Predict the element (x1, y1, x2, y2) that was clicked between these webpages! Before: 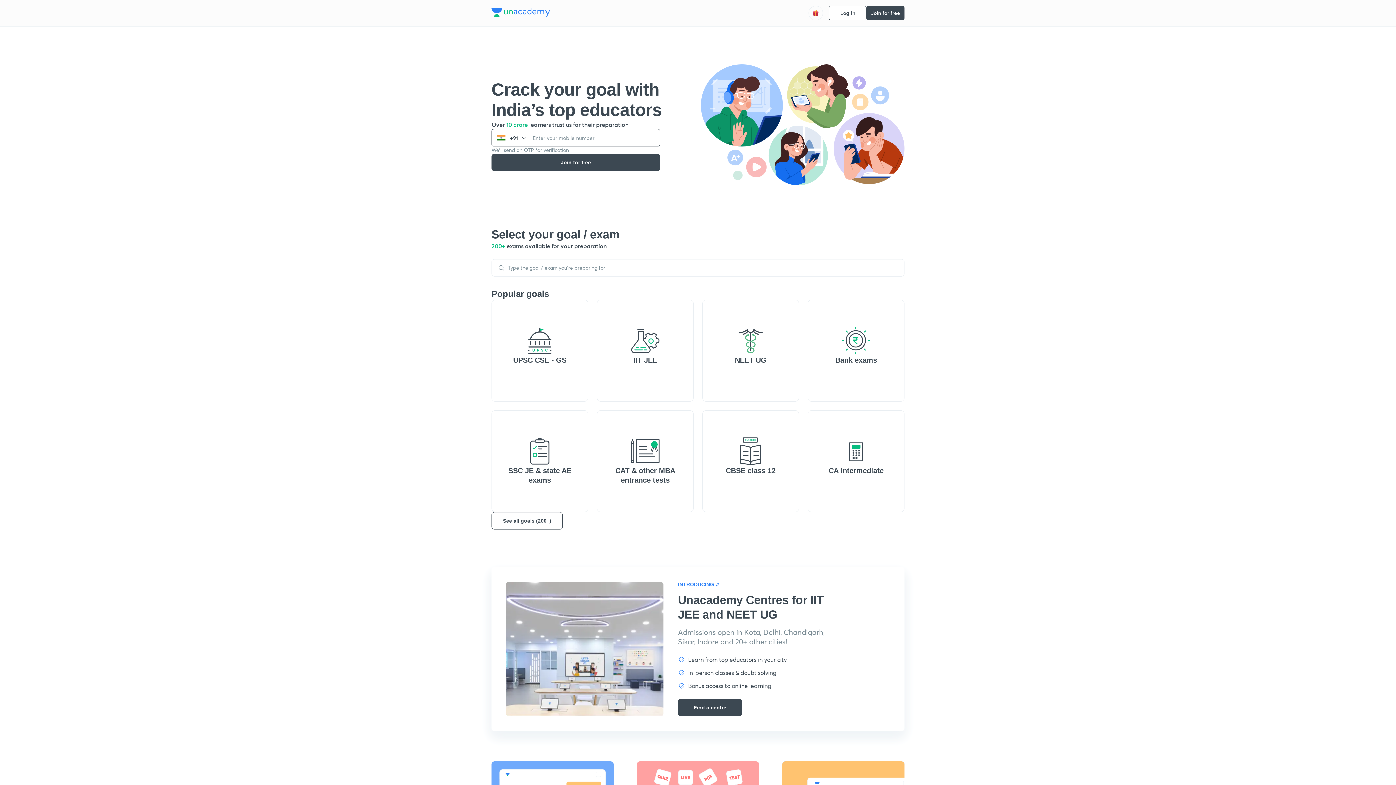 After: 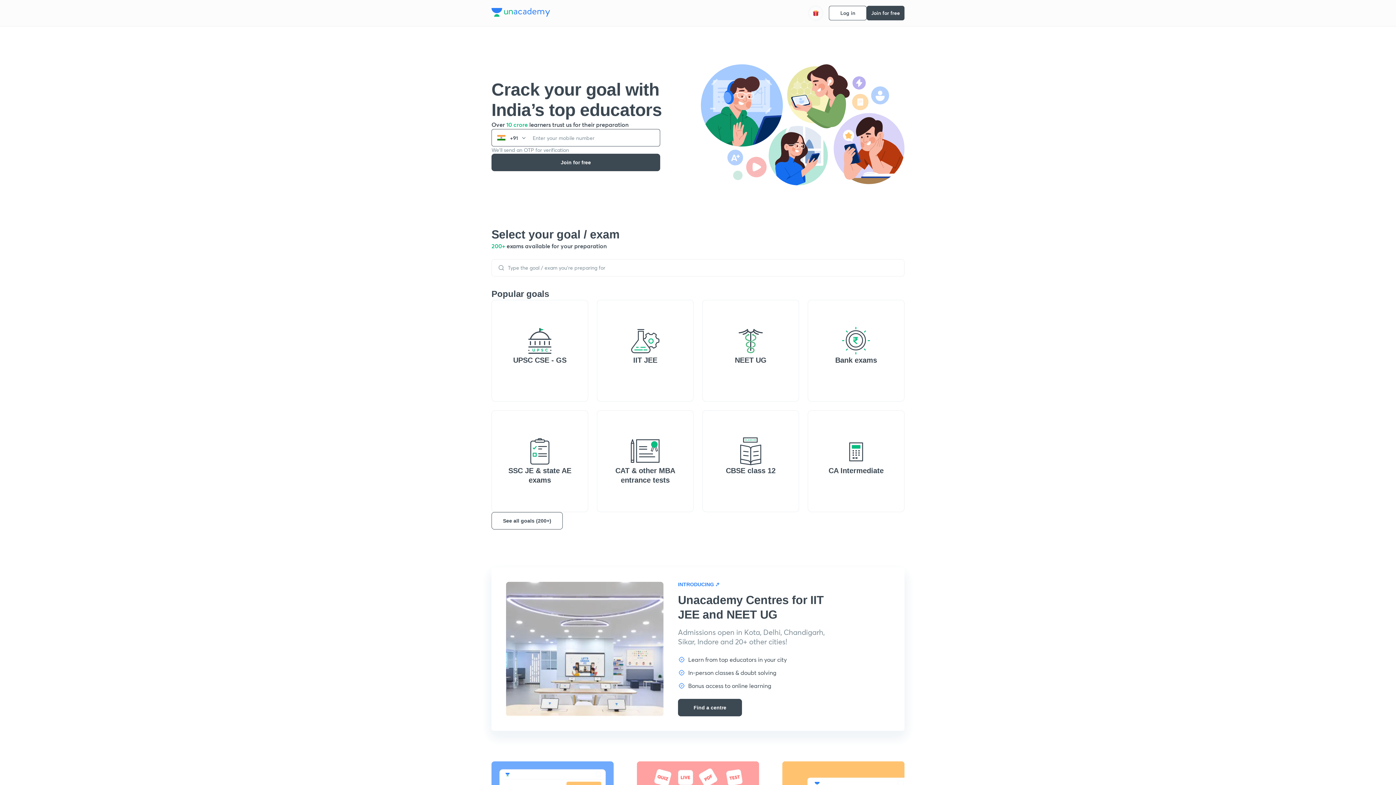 Action: bbox: (491, 7, 550, 18)